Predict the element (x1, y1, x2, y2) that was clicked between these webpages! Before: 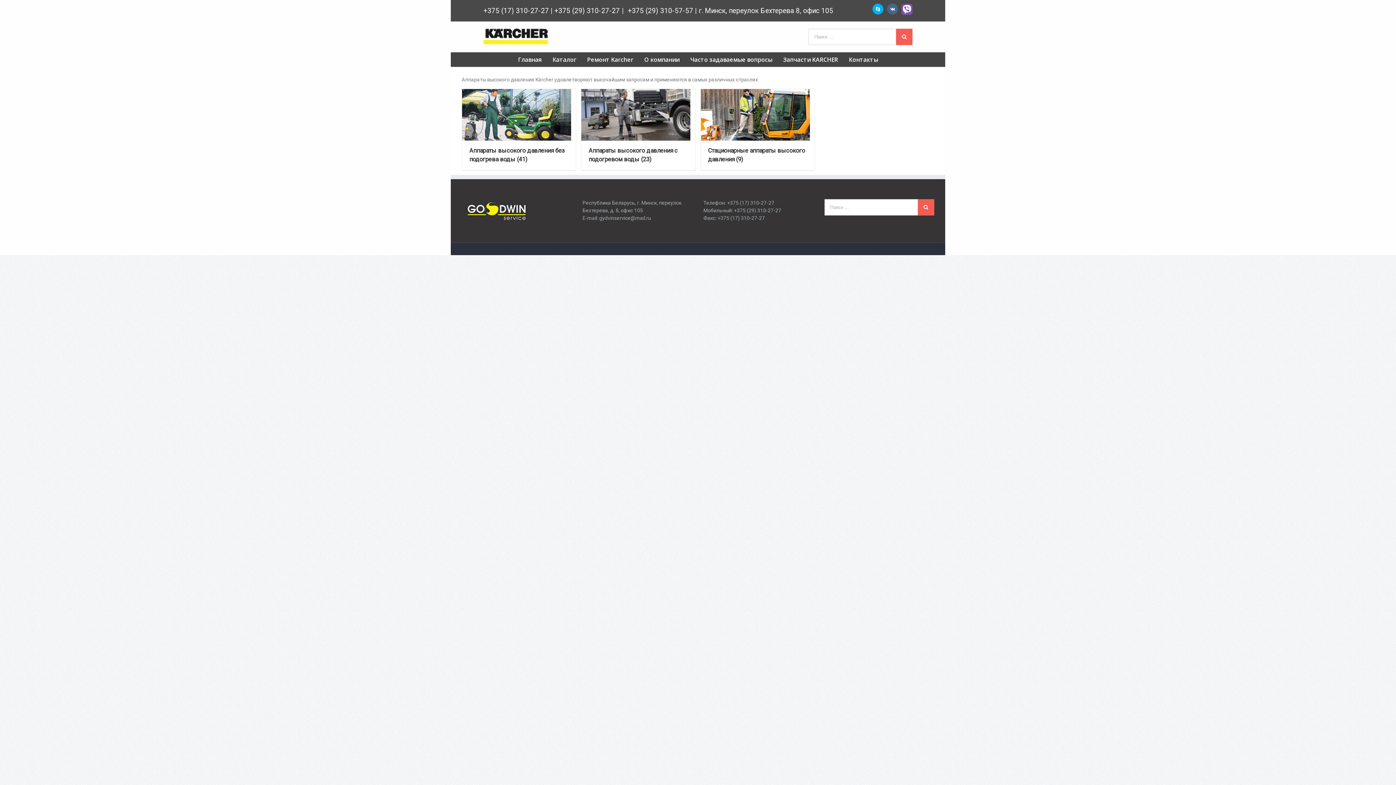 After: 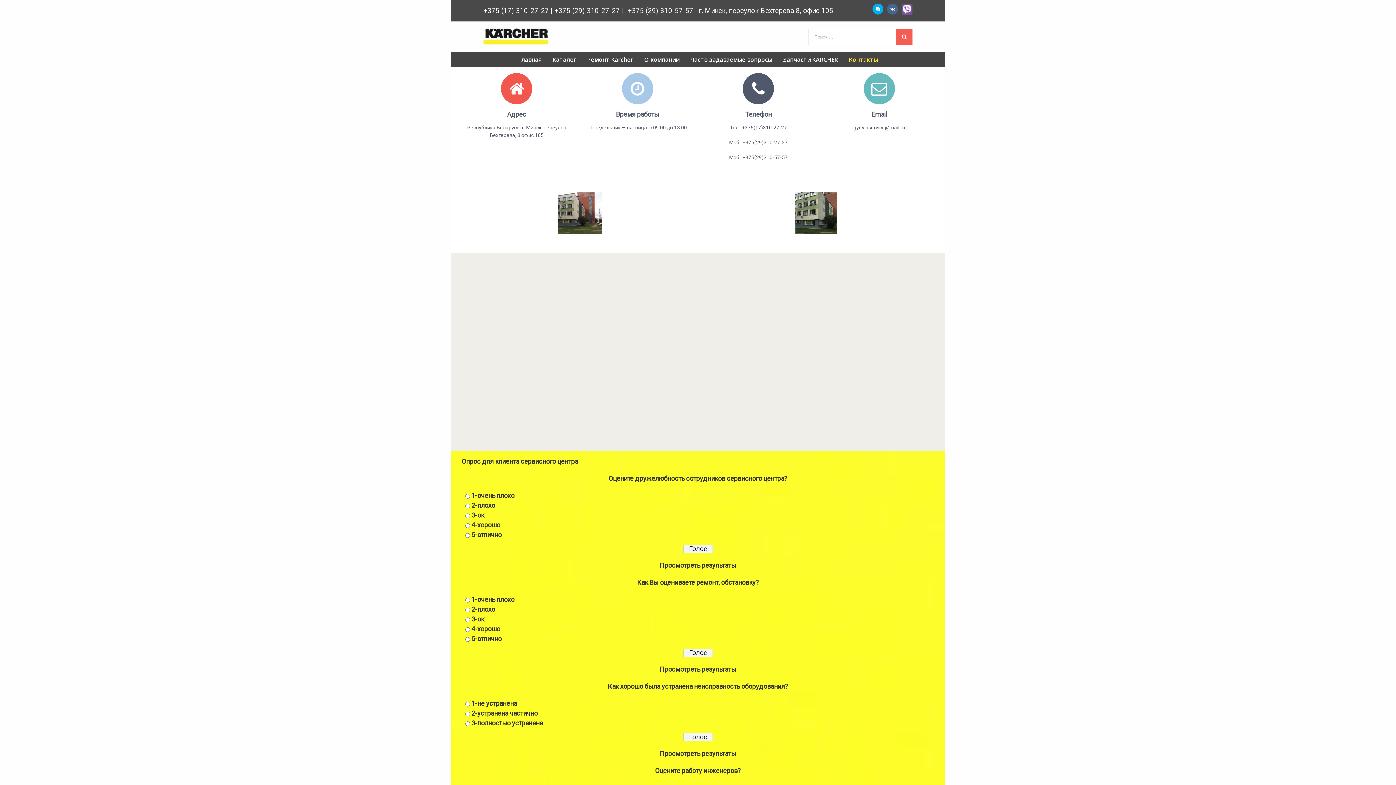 Action: label: Контакты bbox: (849, 52, 878, 66)